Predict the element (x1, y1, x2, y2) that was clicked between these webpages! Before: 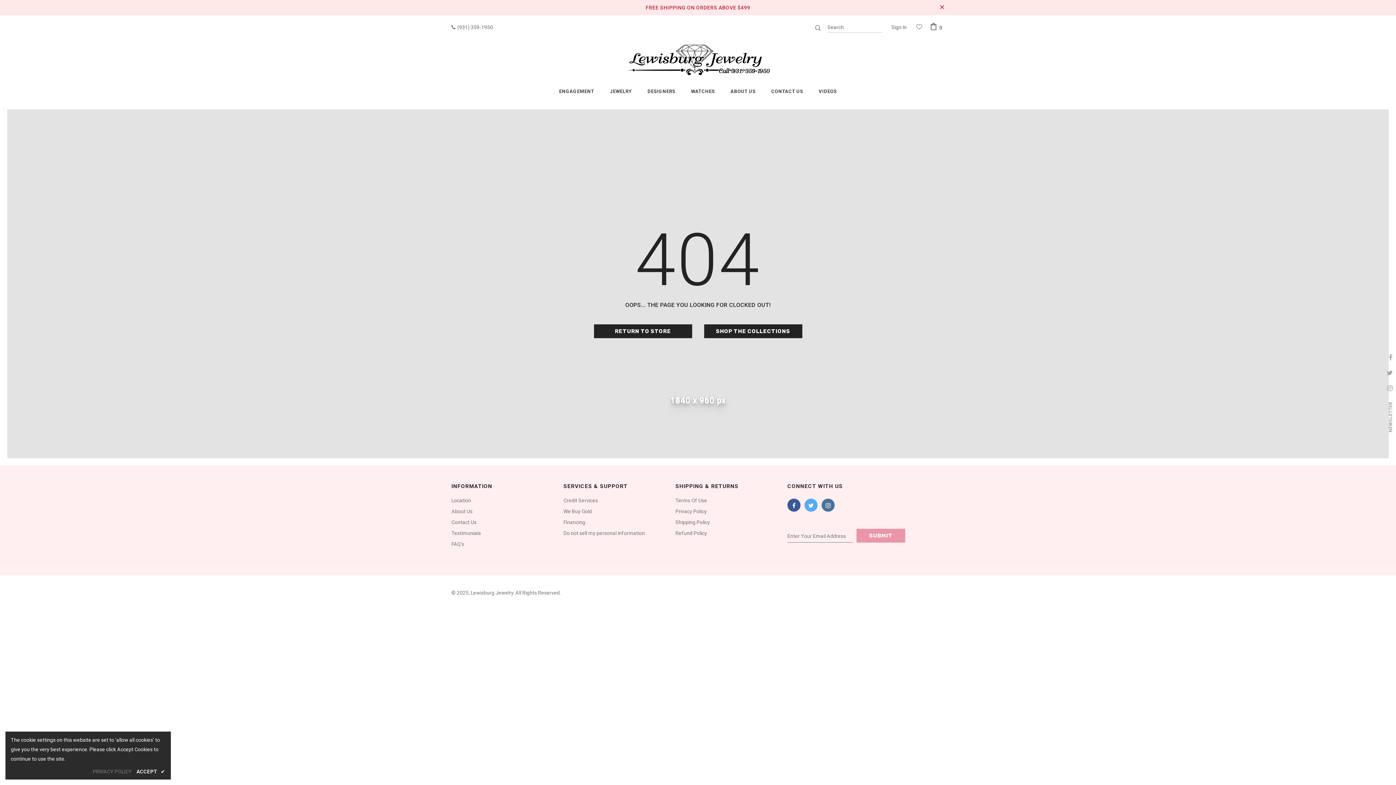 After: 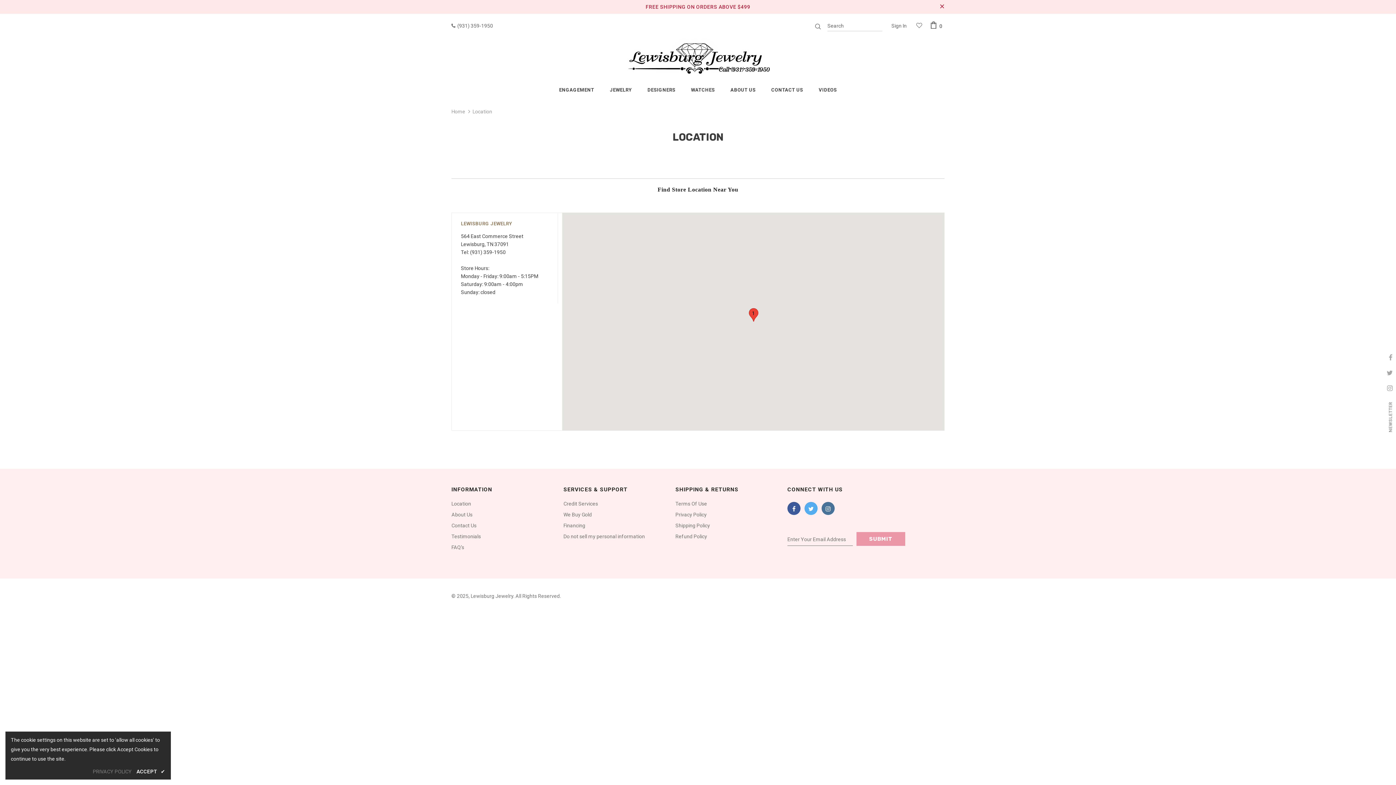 Action: bbox: (451, 495, 471, 506) label: Location